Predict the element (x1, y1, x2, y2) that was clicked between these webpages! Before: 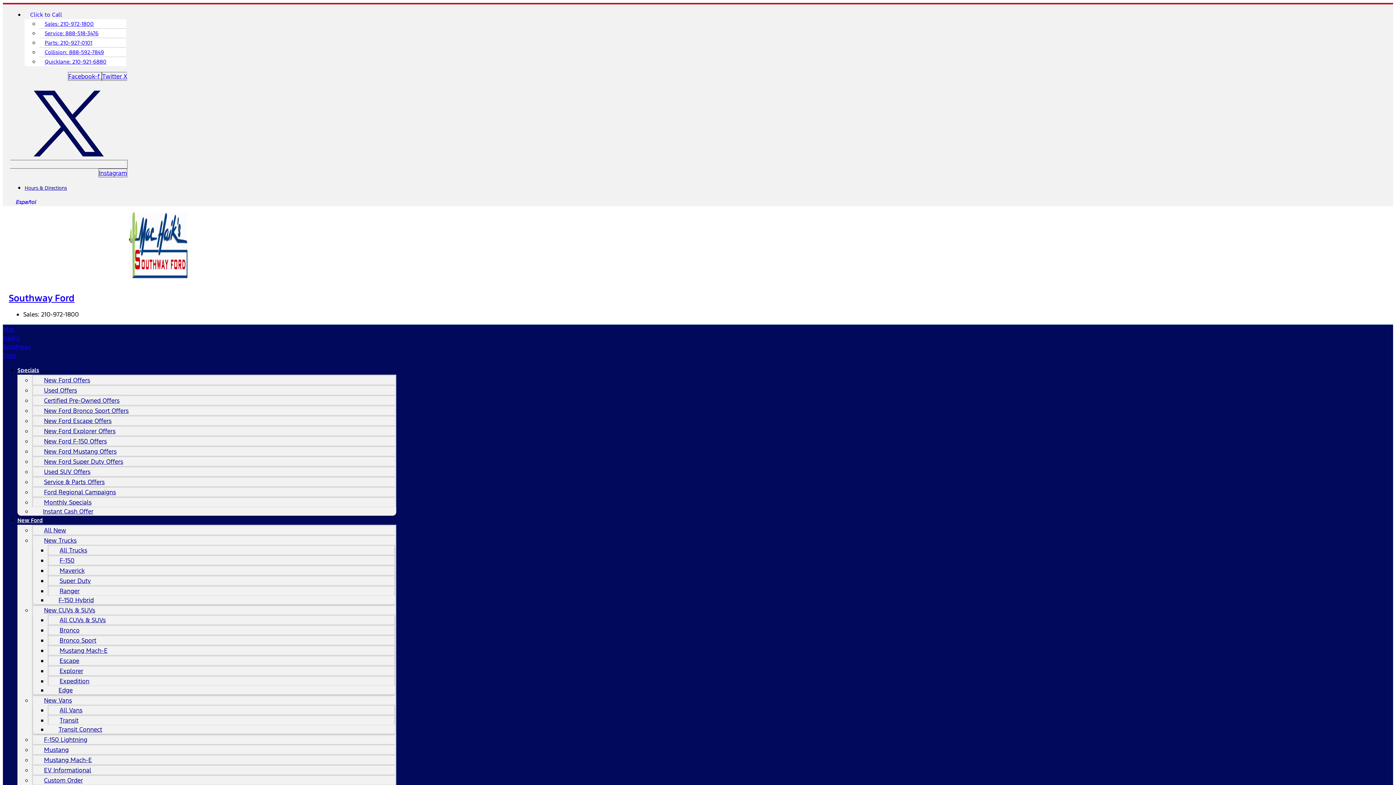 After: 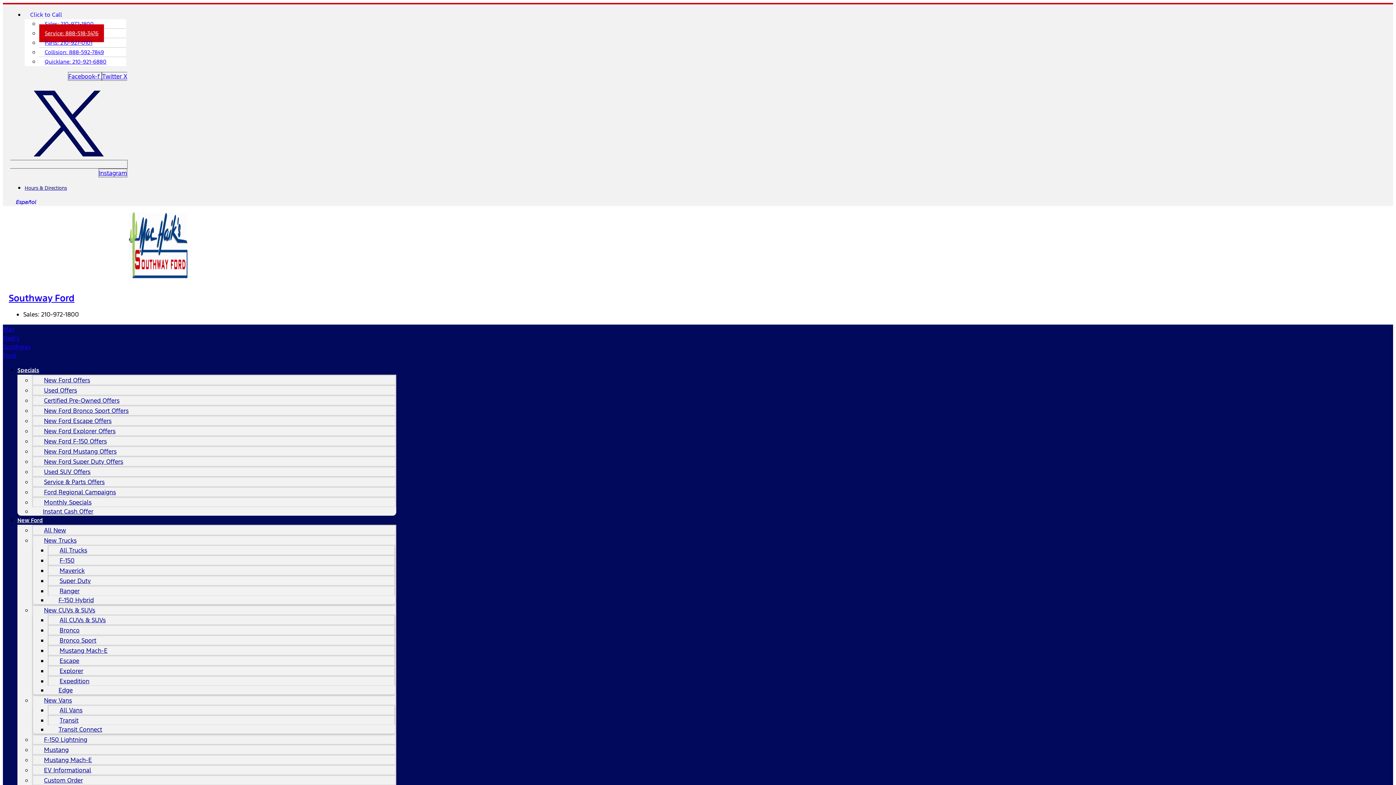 Action: label: Service: 888-518-3476 bbox: (39, 24, 104, 42)